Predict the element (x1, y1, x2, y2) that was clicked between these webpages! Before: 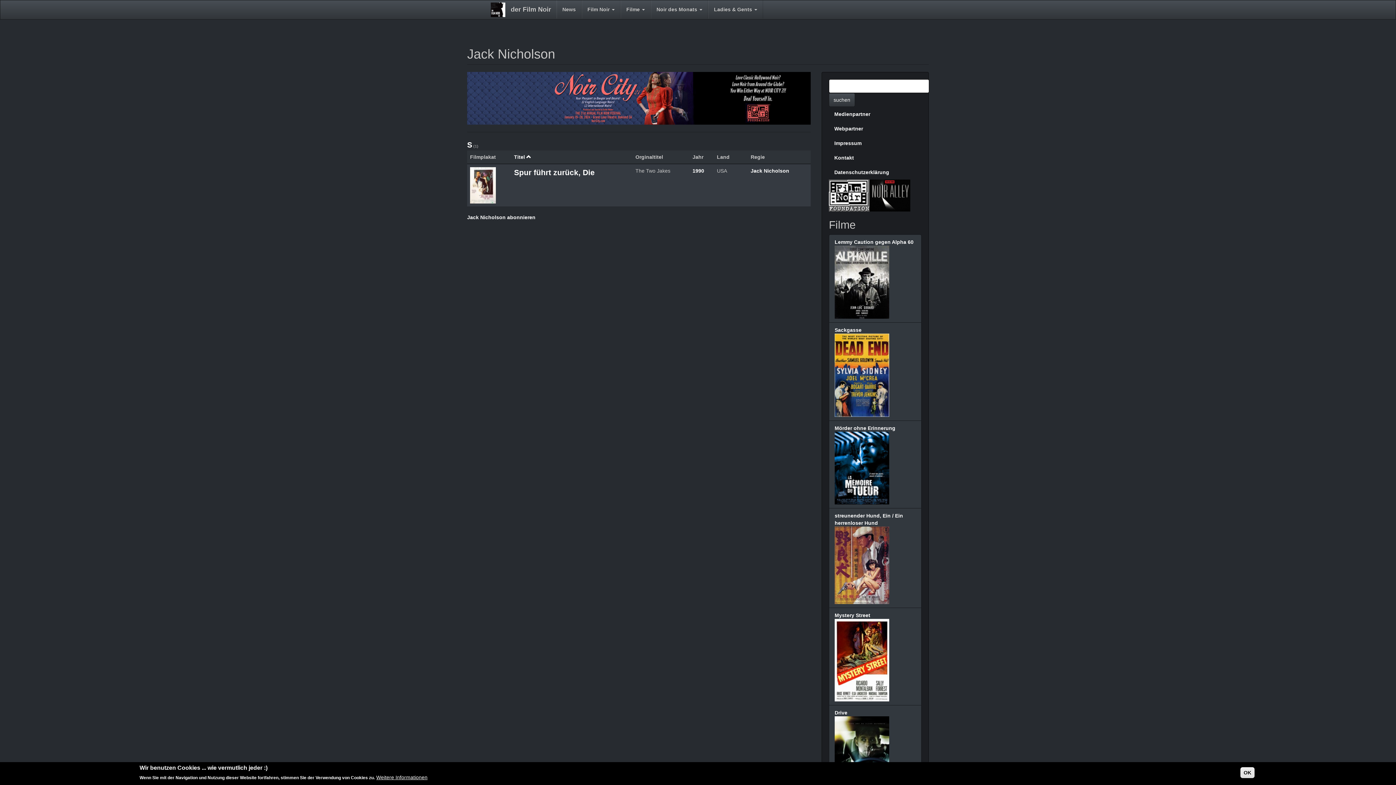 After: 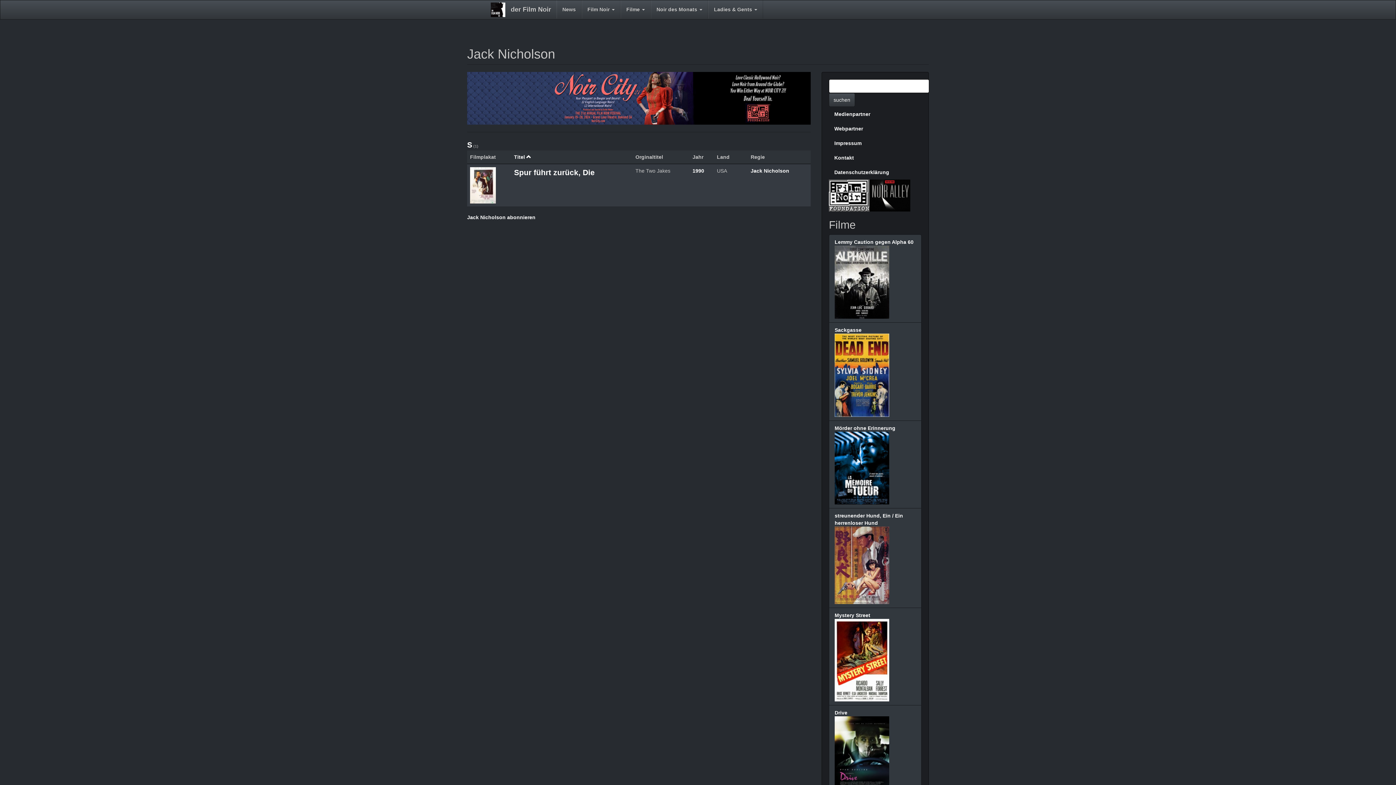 Action: bbox: (829, 192, 869, 198)